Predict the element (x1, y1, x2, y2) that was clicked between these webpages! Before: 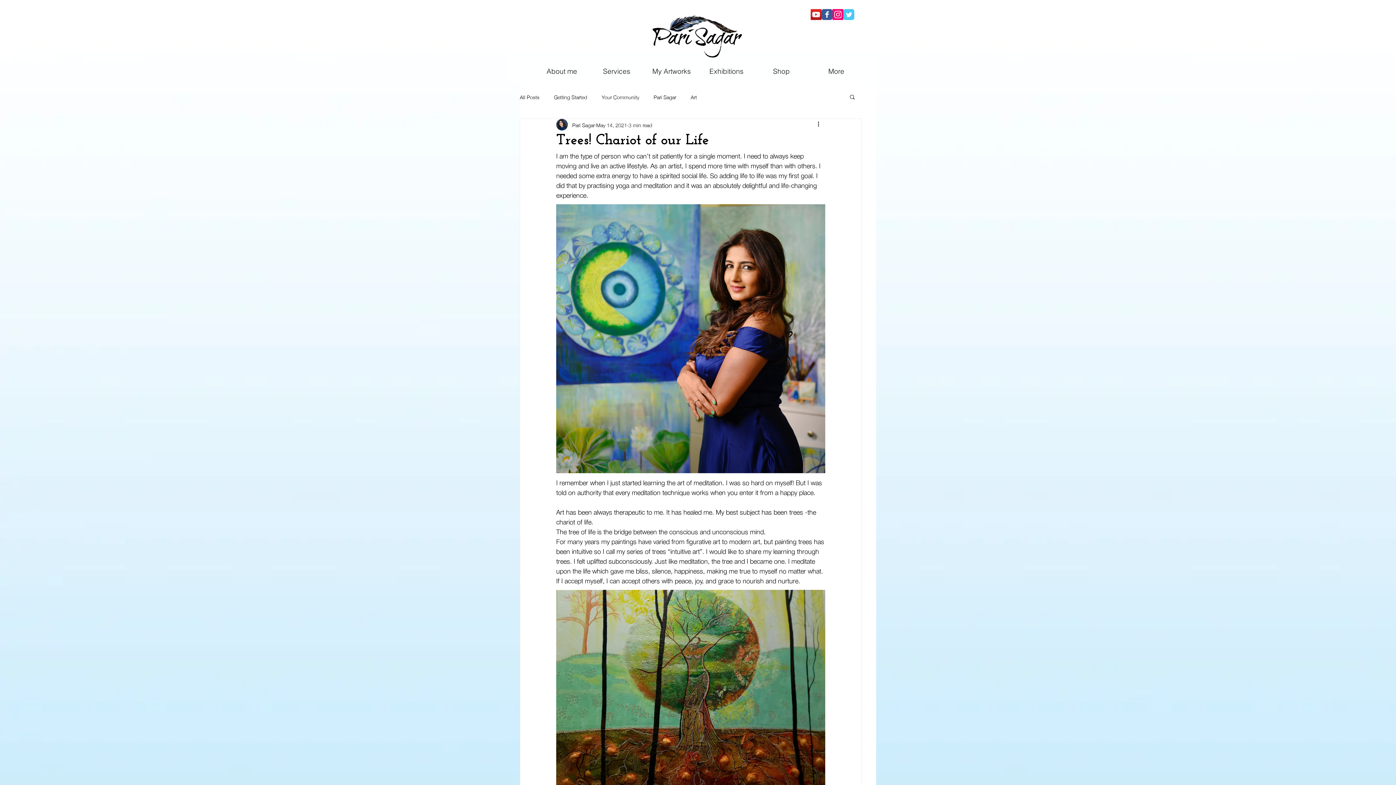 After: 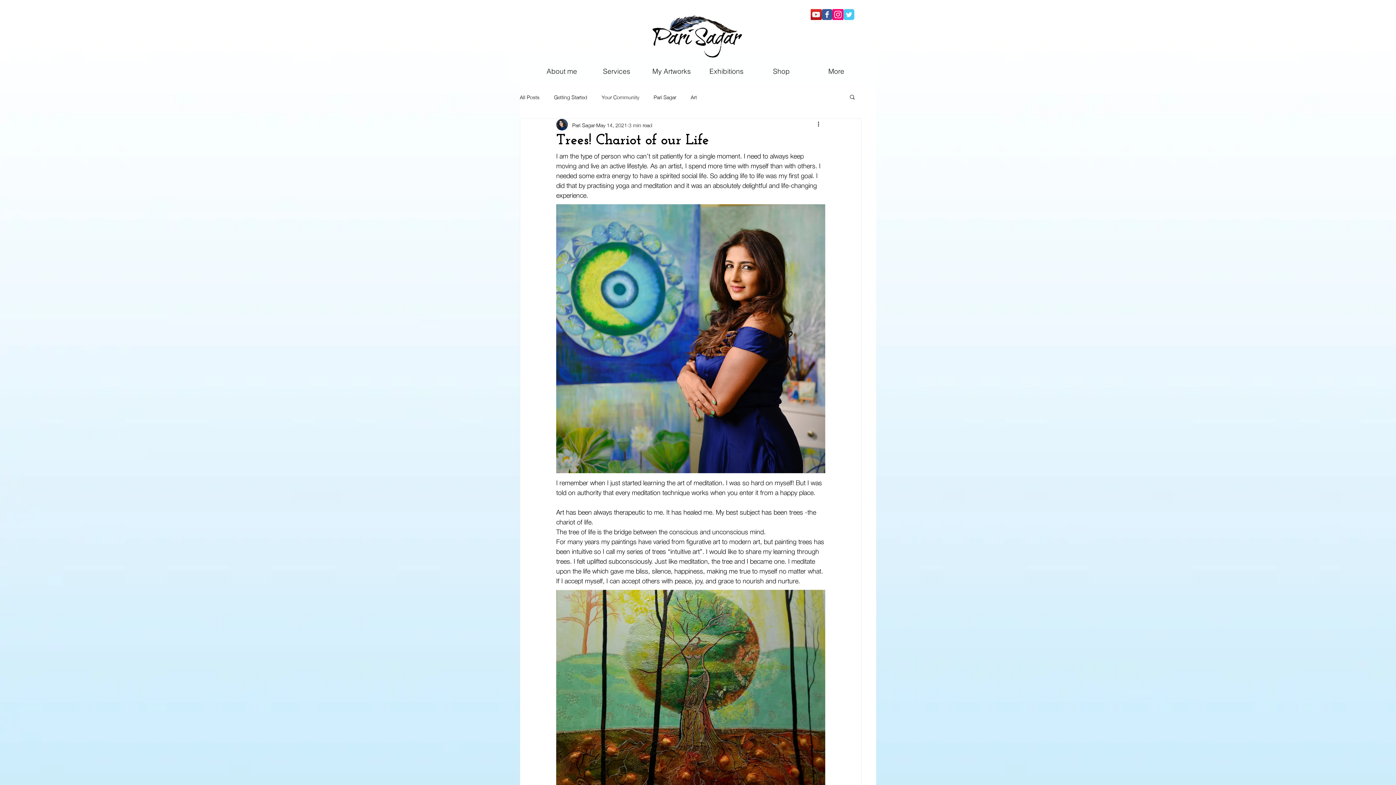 Action: bbox: (849, 93, 856, 99) label: Search